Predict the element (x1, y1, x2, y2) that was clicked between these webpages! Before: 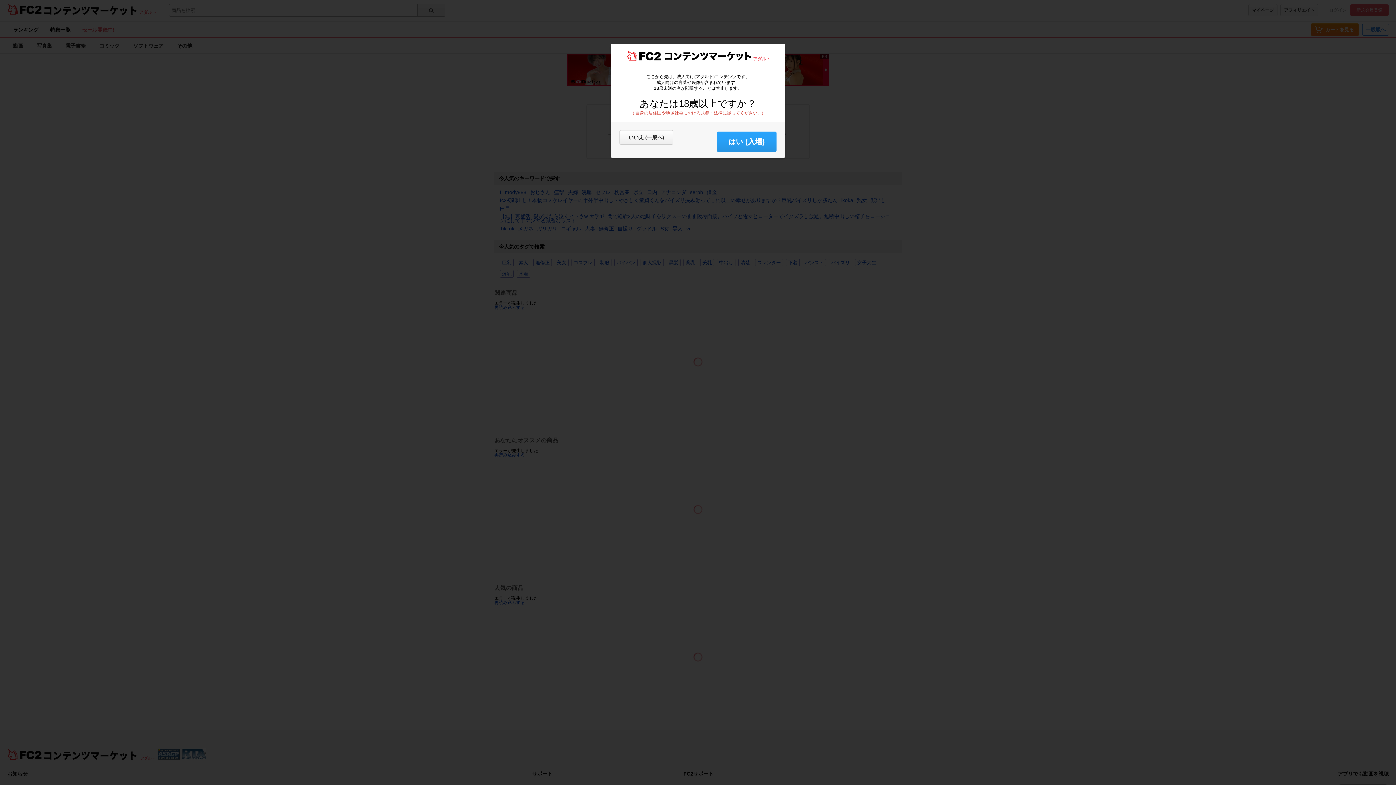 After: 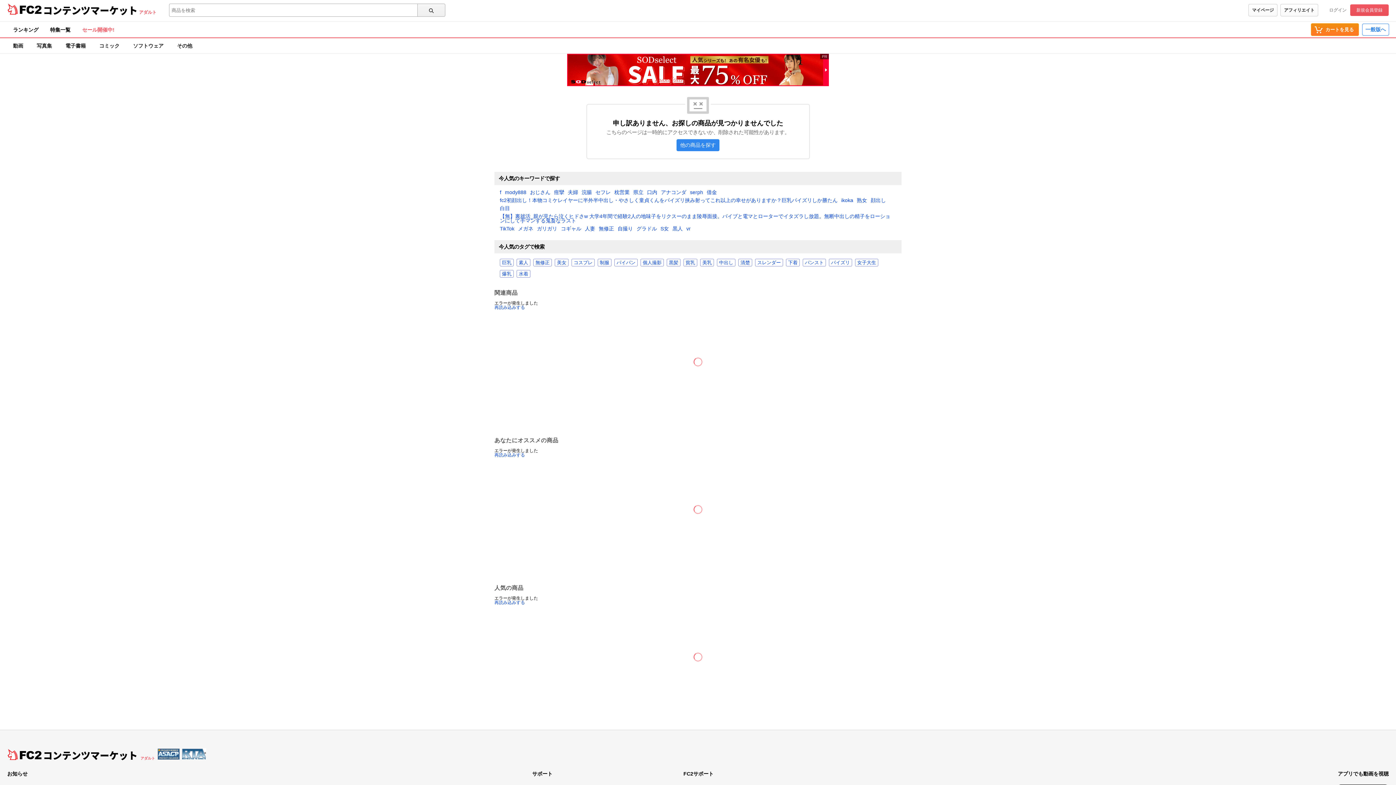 Action: label: はい (入場) bbox: (717, 131, 776, 152)